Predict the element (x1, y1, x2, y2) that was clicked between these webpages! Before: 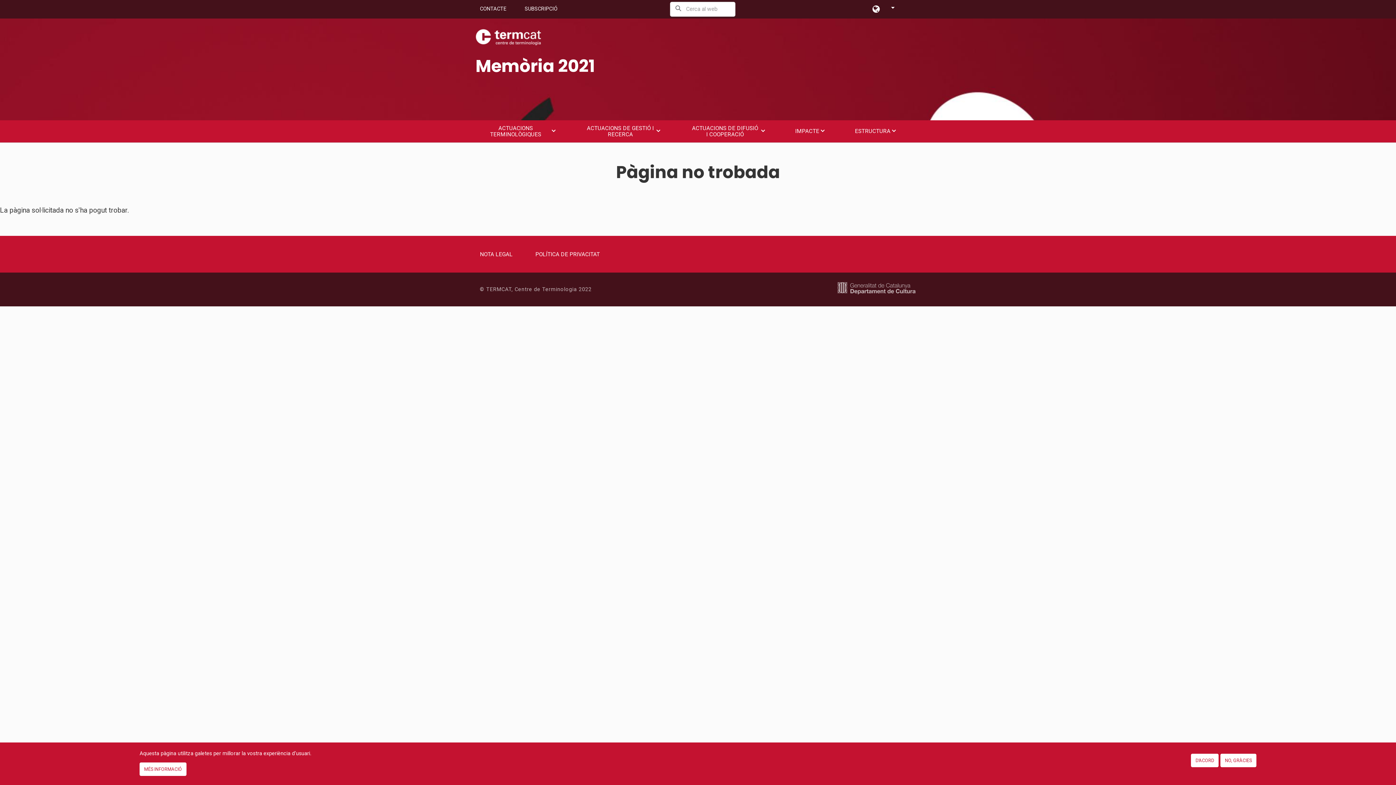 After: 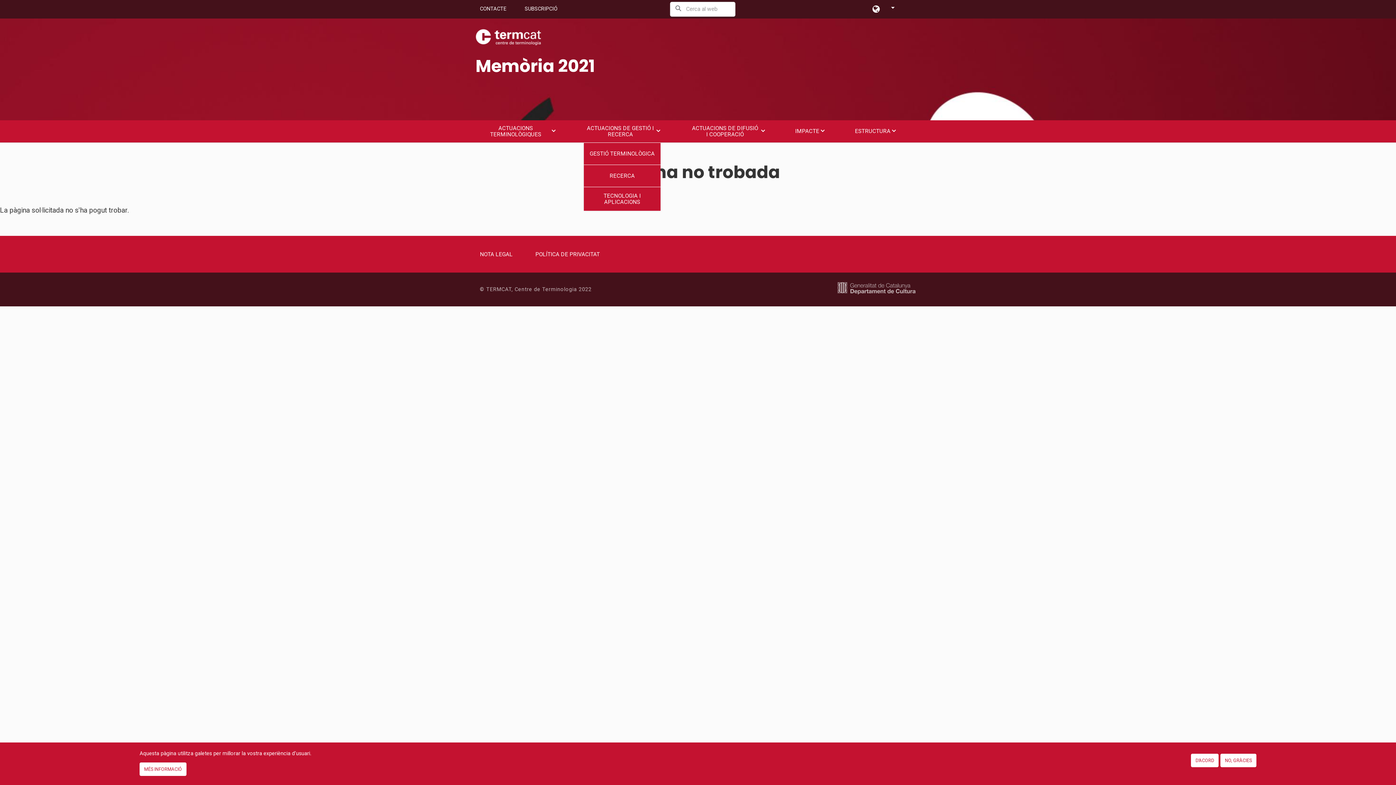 Action: bbox: (580, 120, 660, 142) label: ACTUACIONS DE GESTIÓ I RECERCA